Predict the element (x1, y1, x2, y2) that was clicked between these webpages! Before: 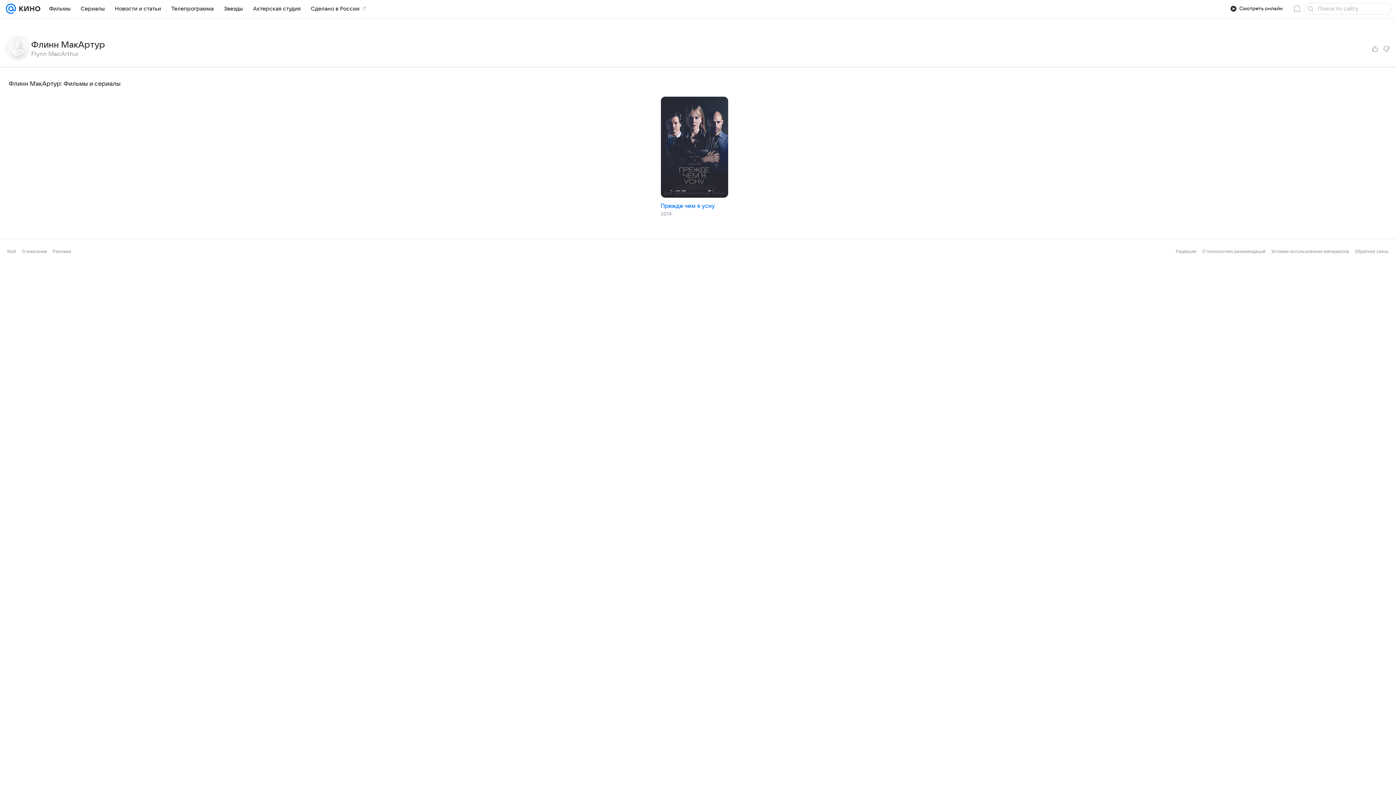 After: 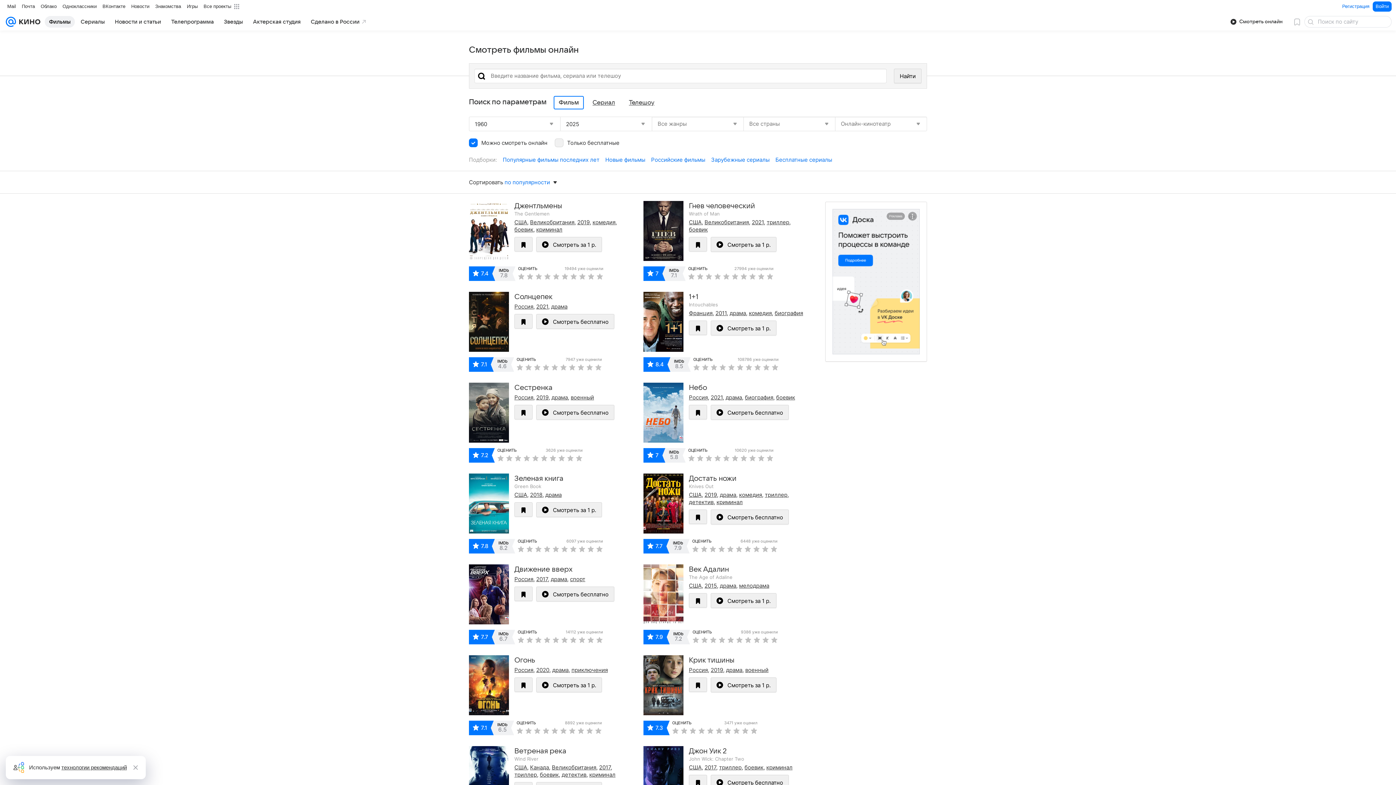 Action: bbox: (1225, 2, 1287, 14) label: Смотреть онлайн